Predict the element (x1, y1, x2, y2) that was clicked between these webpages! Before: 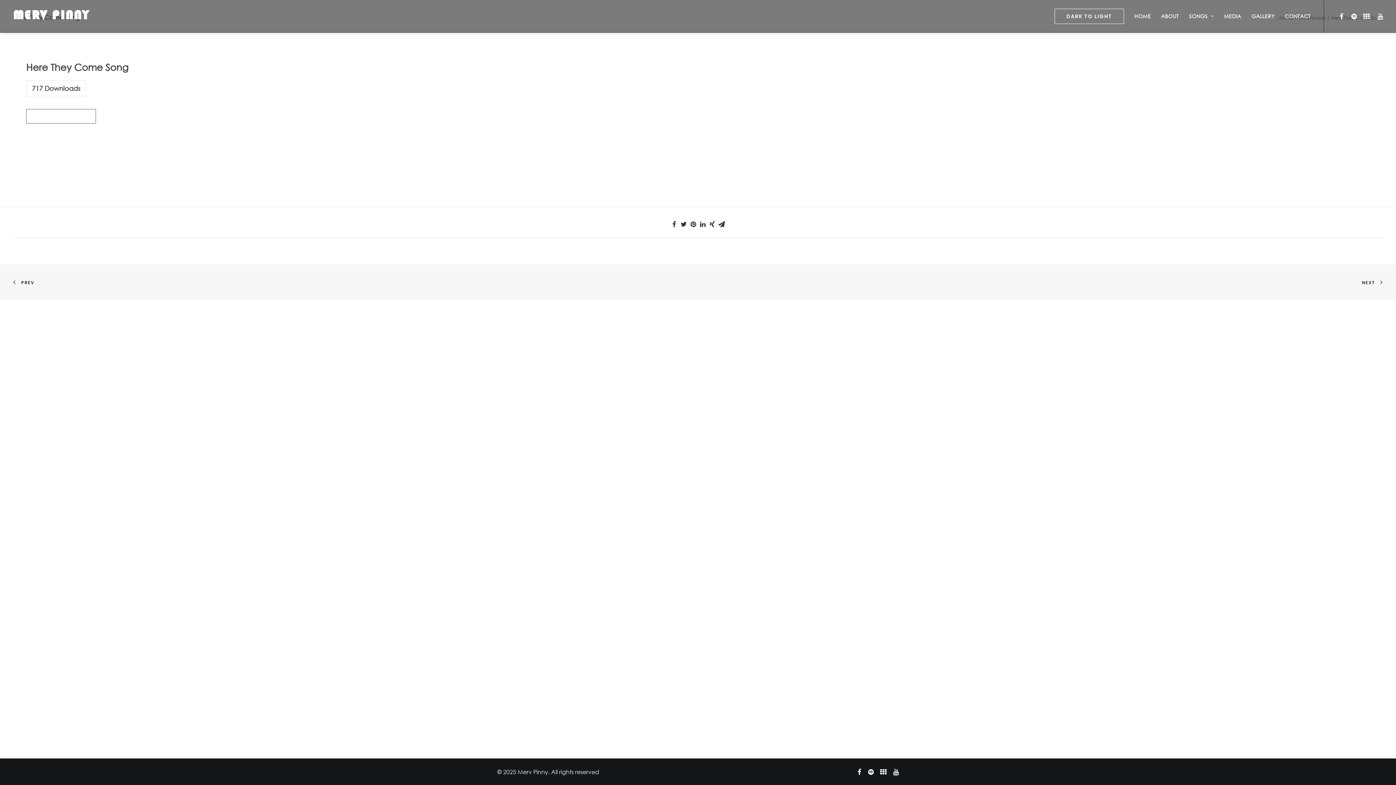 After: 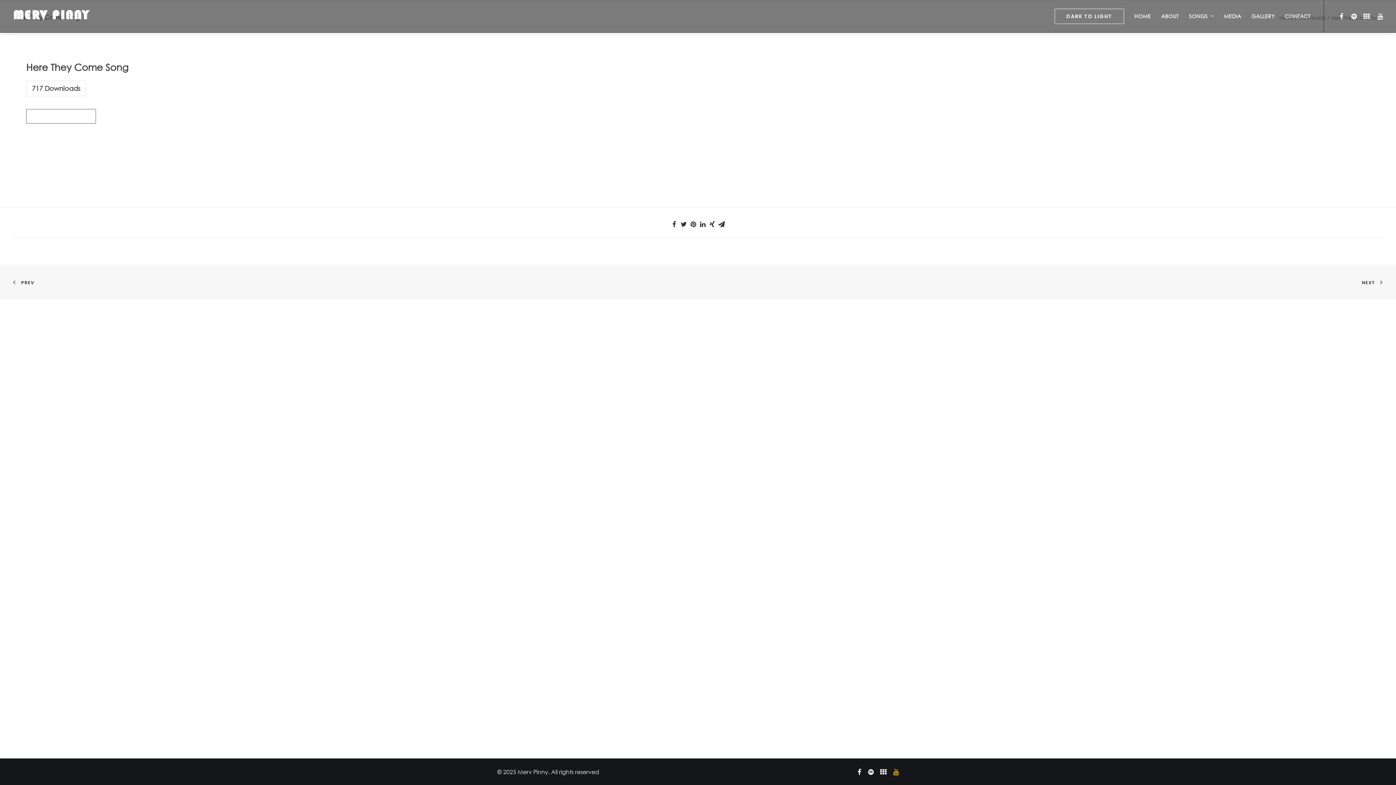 Action: bbox: (893, 769, 898, 776)